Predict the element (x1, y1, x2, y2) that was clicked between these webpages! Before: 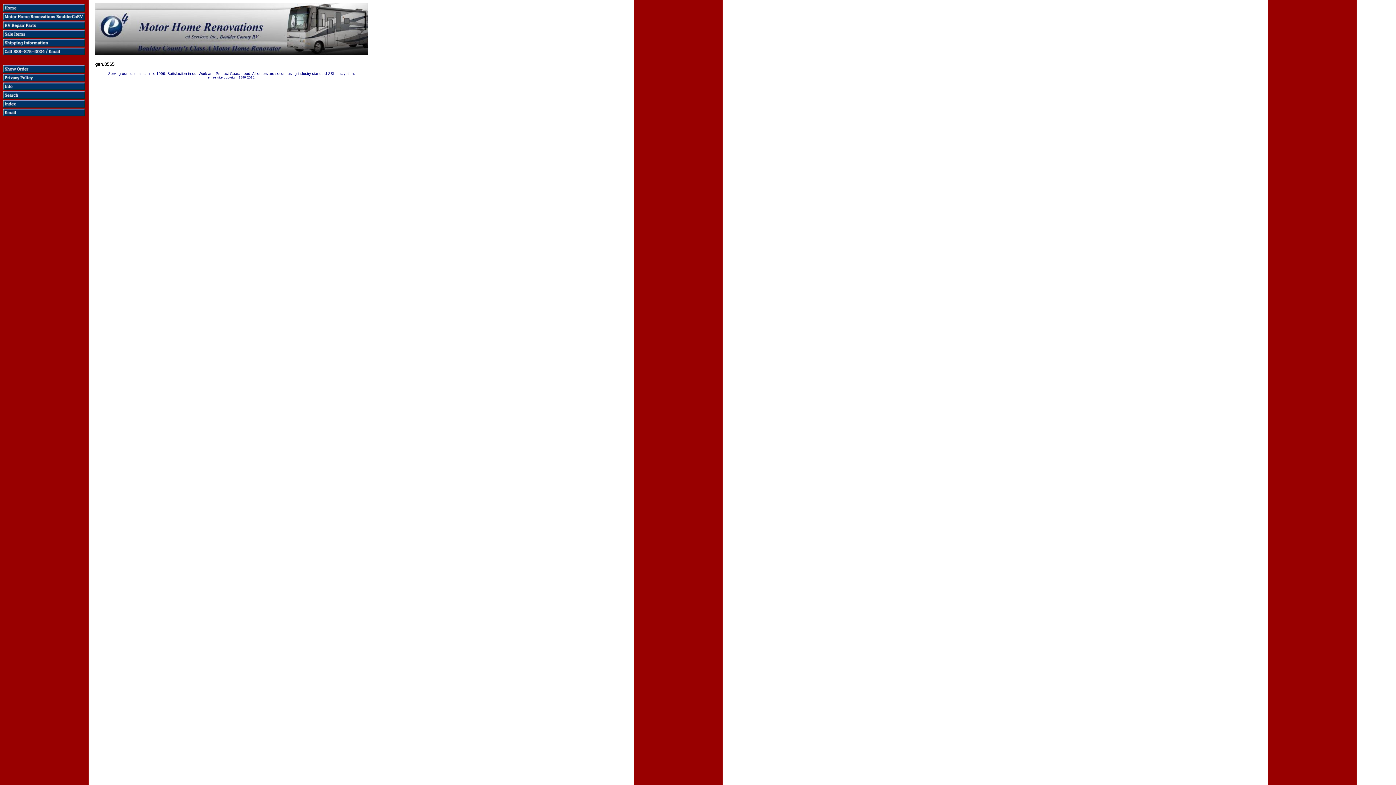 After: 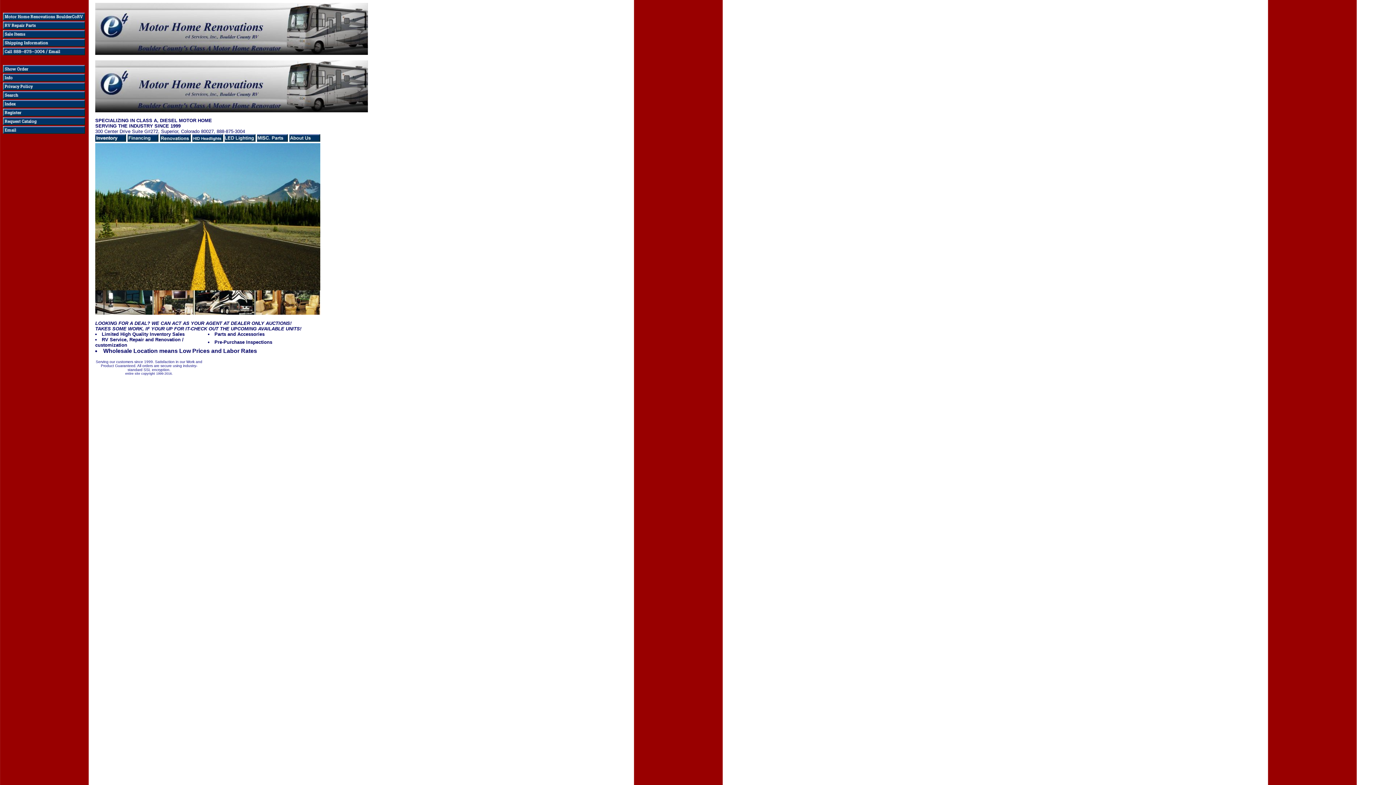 Action: bbox: (95, 49, 368, 56)